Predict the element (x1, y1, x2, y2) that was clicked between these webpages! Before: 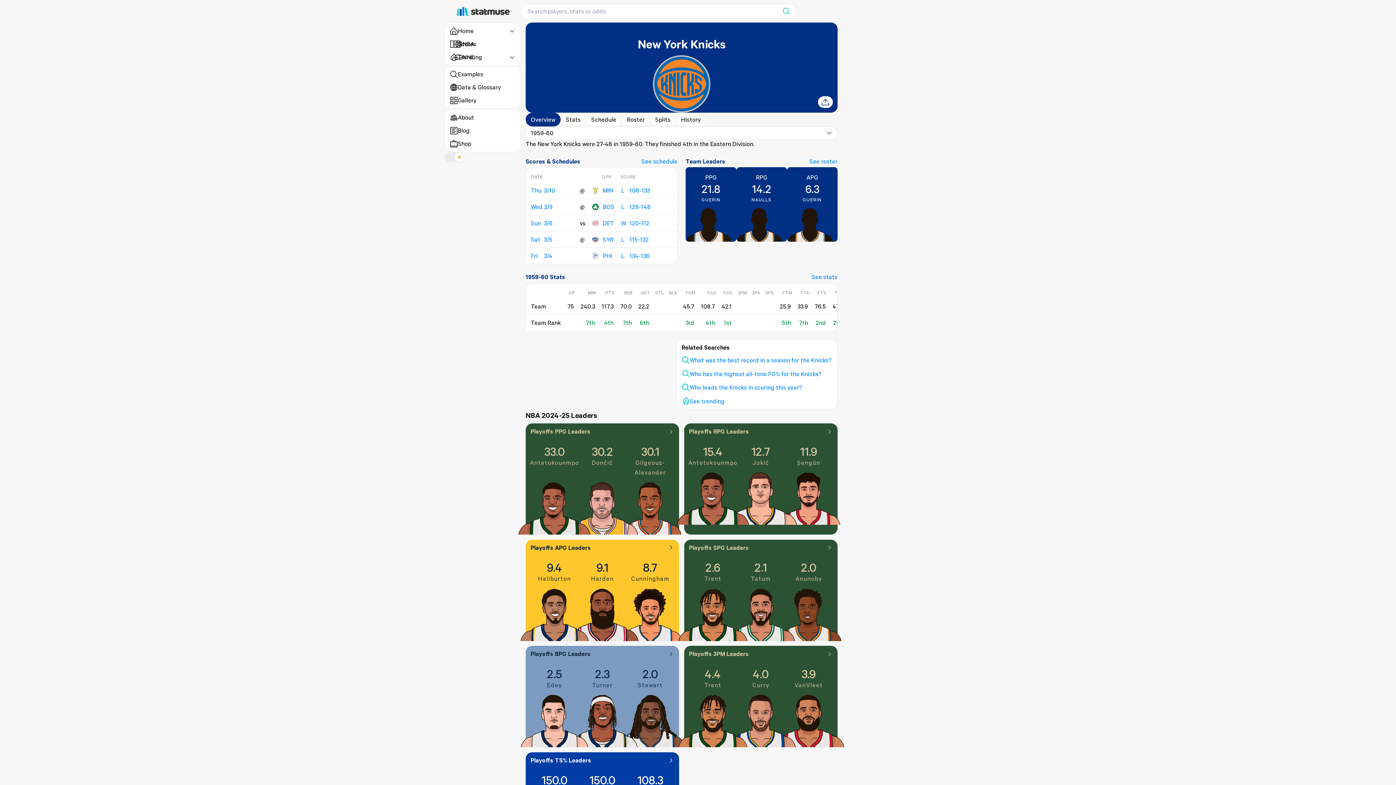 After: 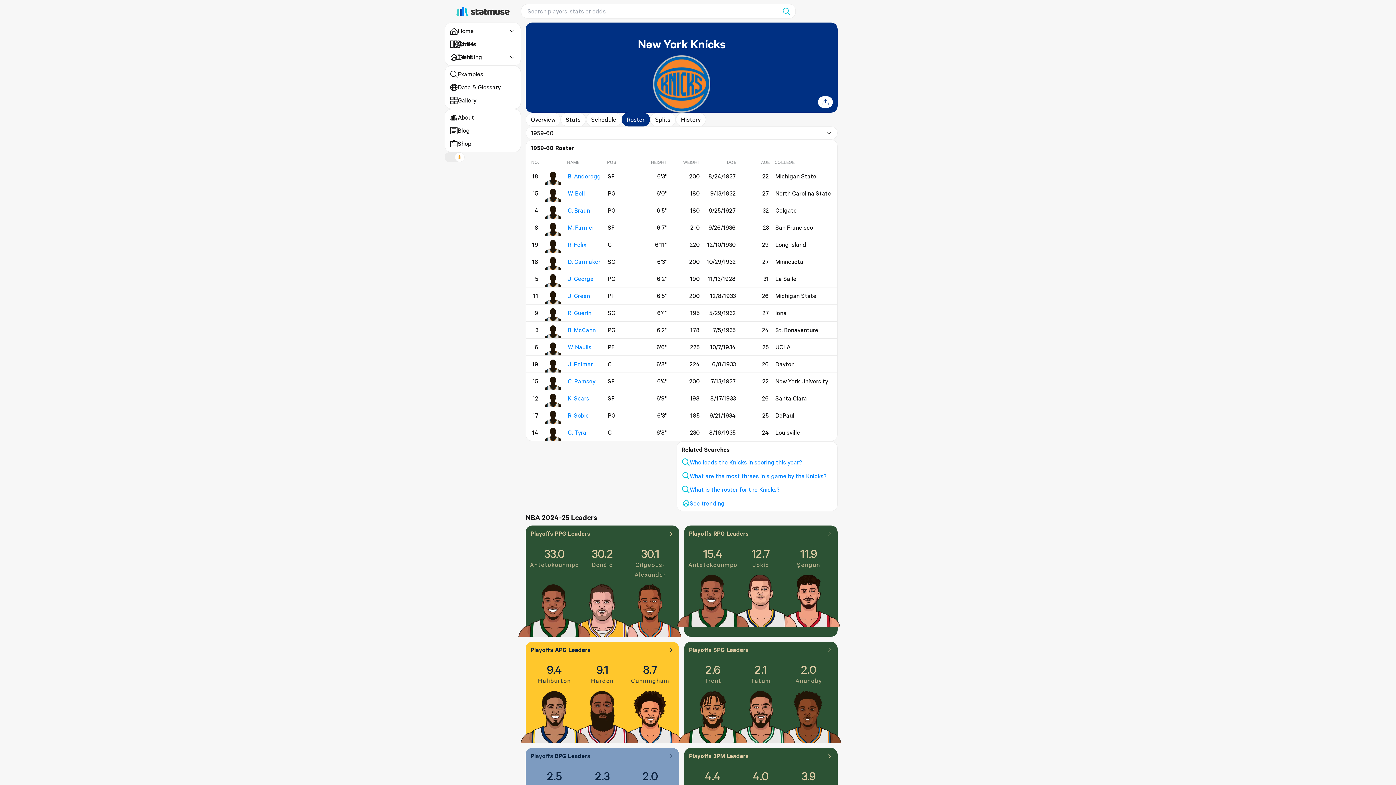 Action: bbox: (621, 112, 650, 126) label: Roster